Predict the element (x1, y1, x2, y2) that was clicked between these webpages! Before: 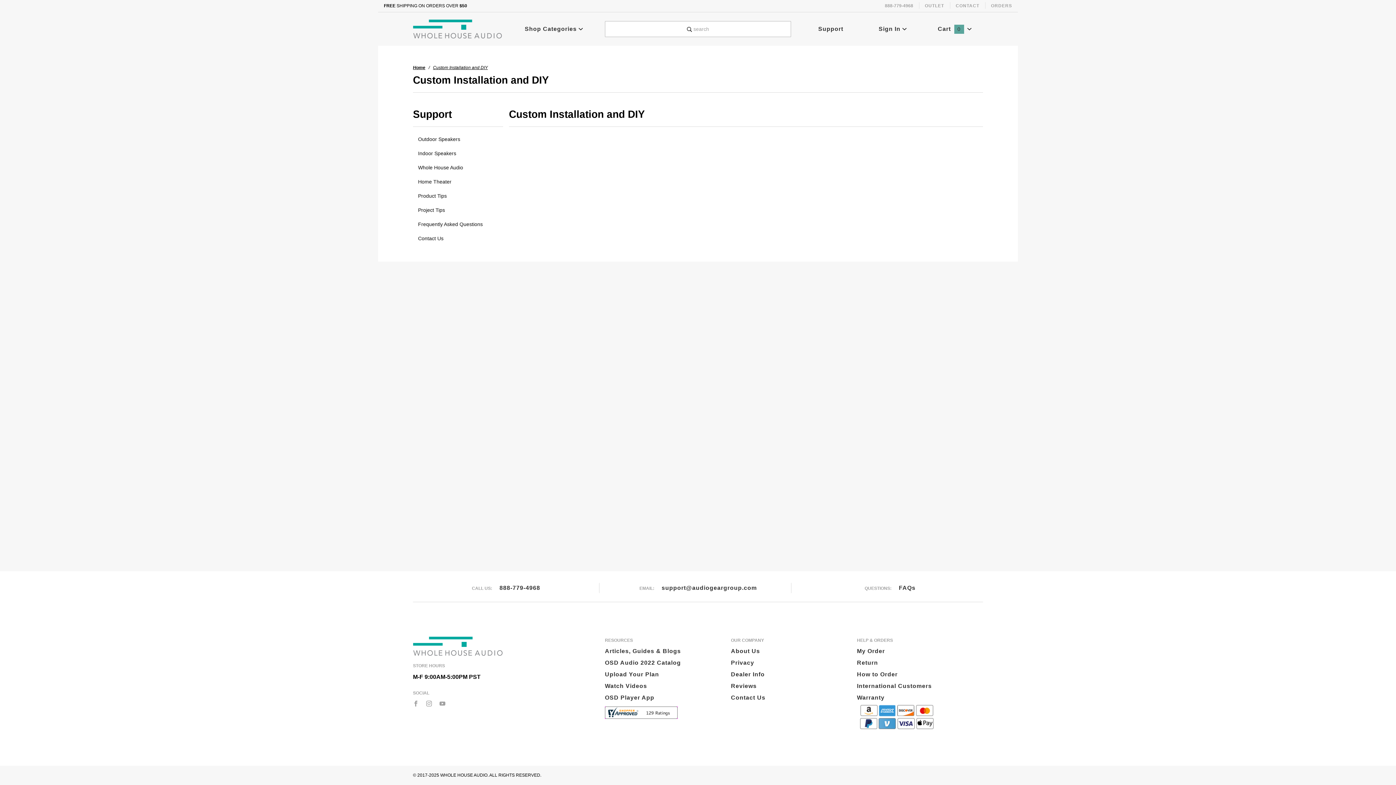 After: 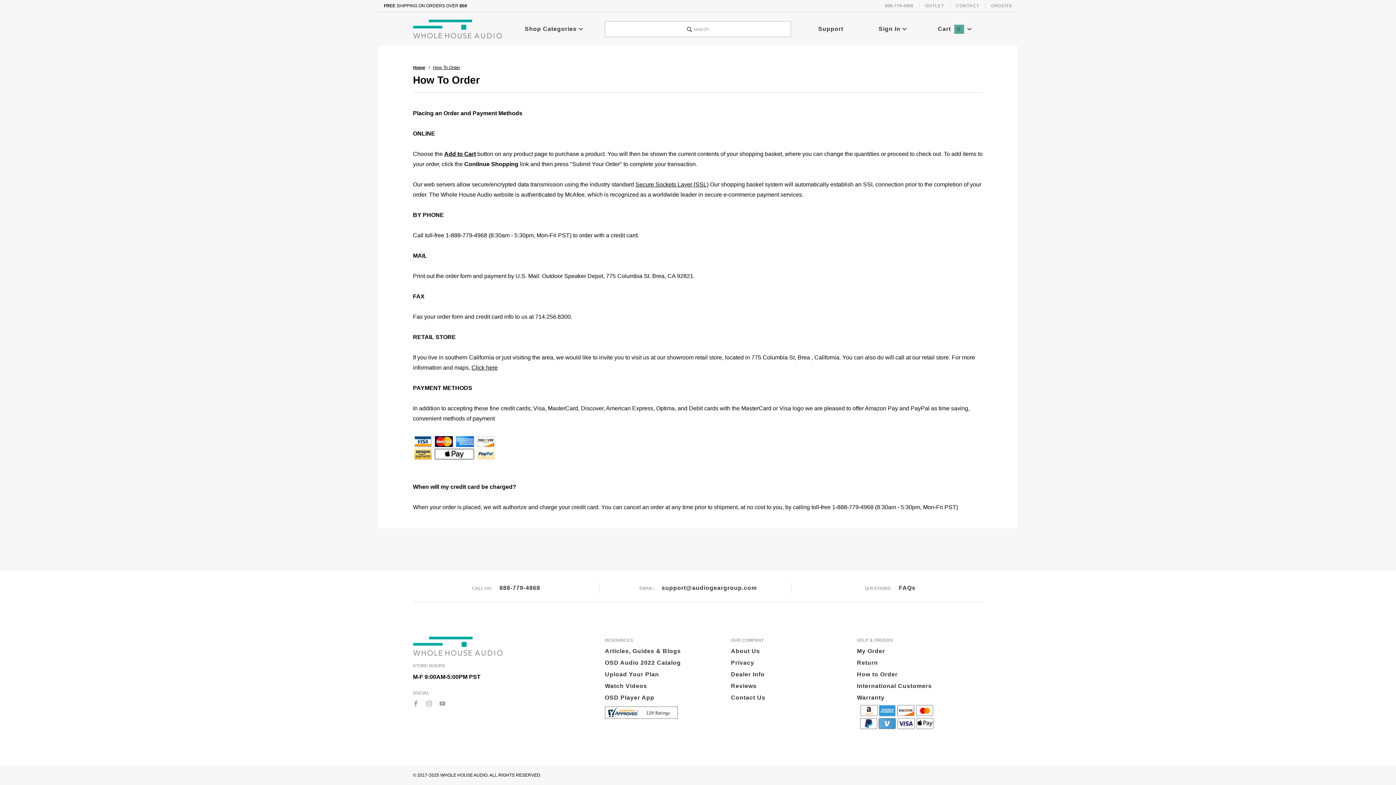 Action: label: How to Order bbox: (857, 669, 897, 680)